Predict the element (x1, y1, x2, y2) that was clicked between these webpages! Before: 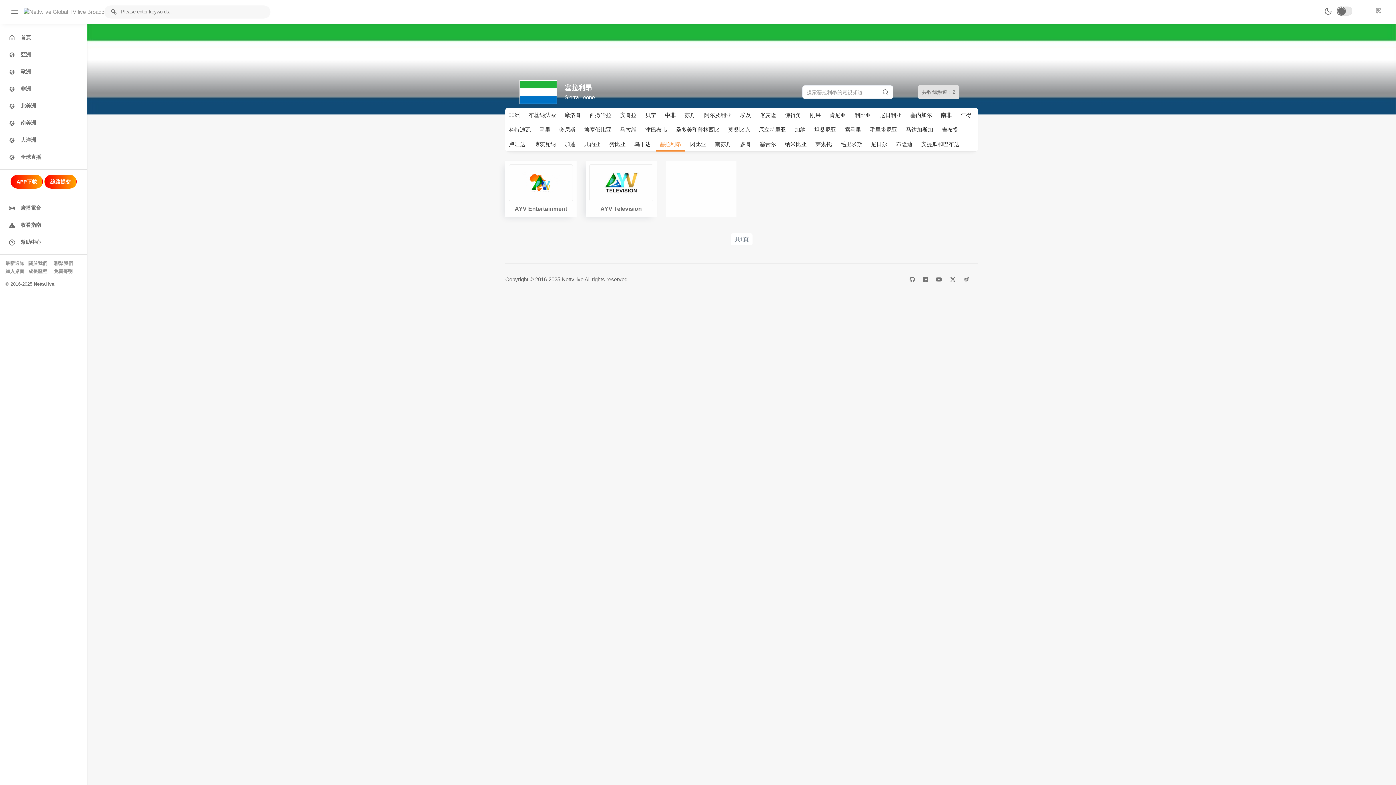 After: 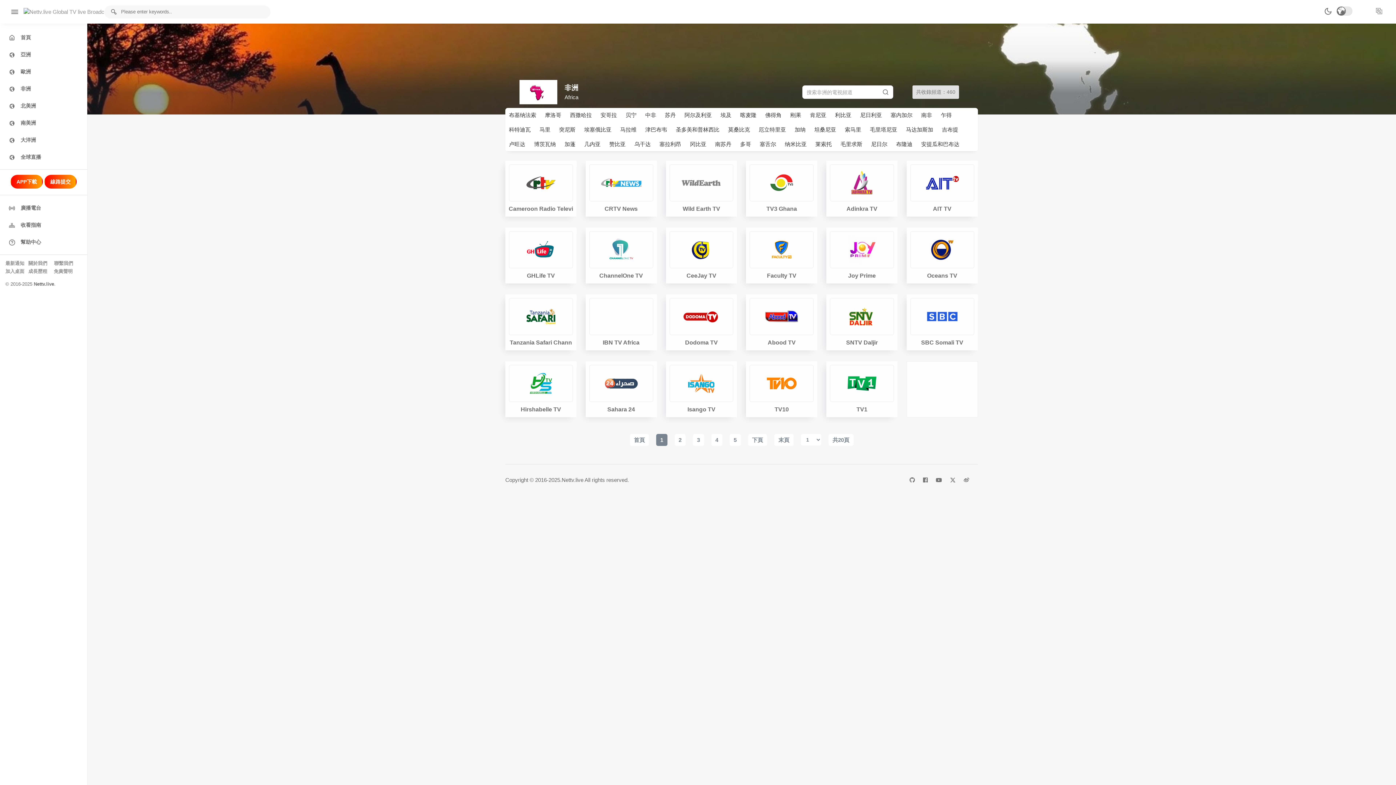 Action: bbox: (0, 80, 87, 97) label: 非洲